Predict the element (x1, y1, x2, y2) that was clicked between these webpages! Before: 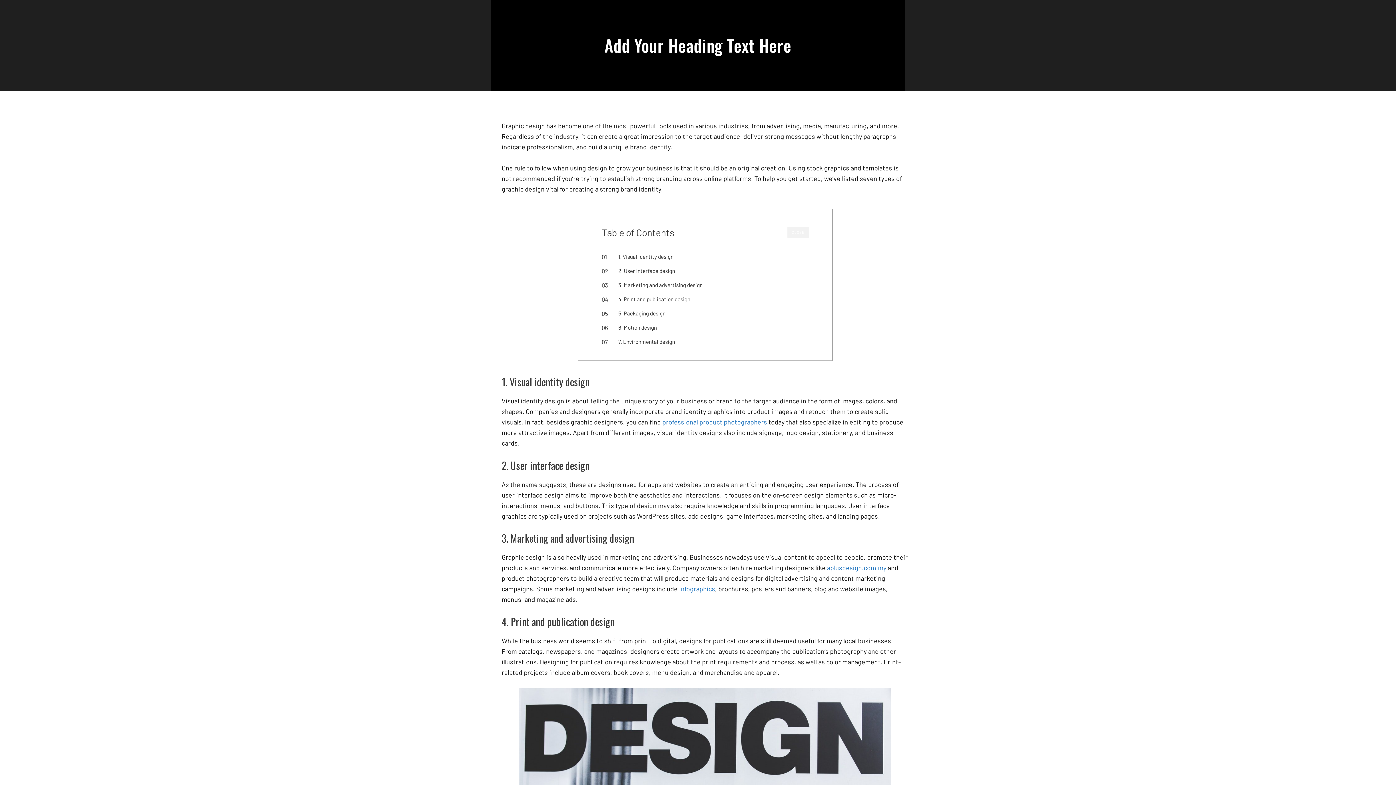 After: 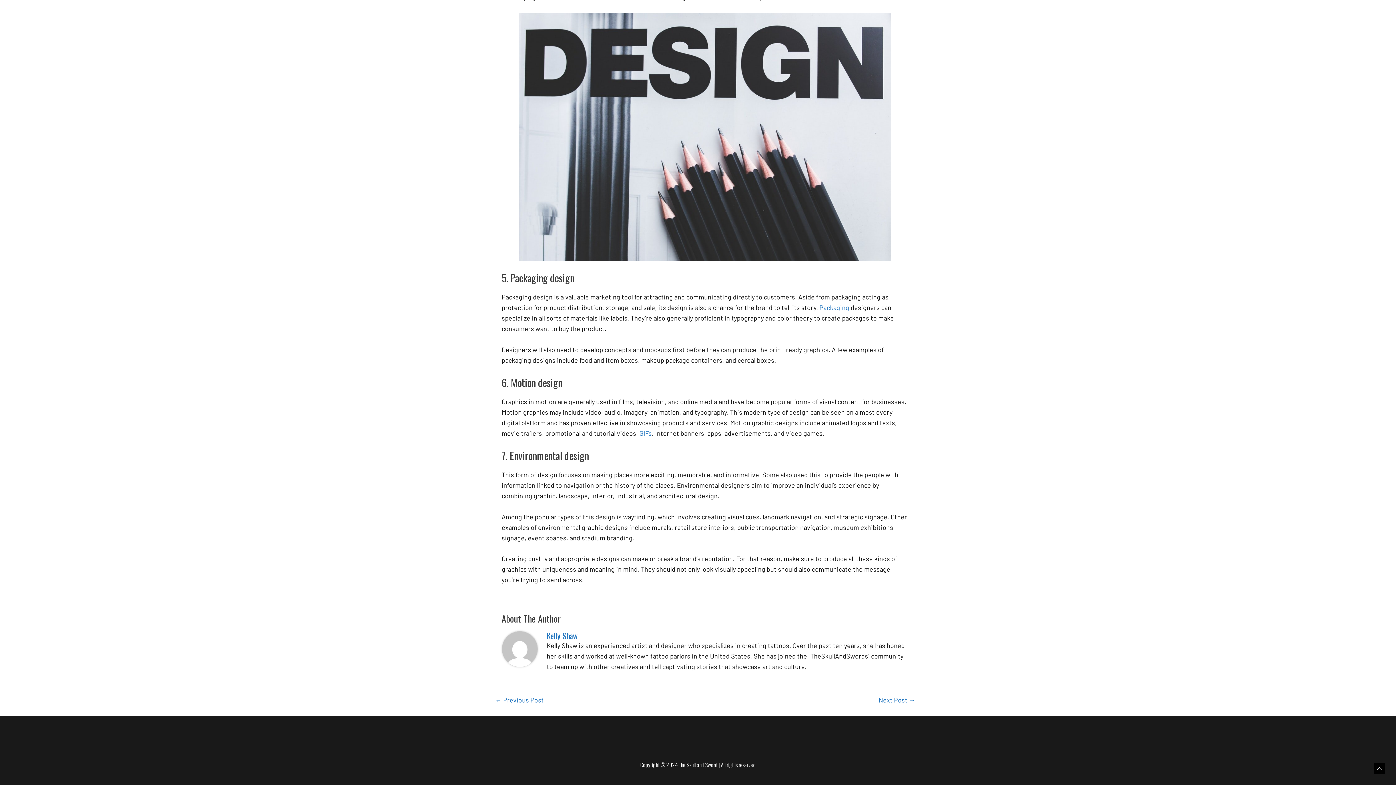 Action: label: 7. Environmental design bbox: (609, 337, 675, 346)